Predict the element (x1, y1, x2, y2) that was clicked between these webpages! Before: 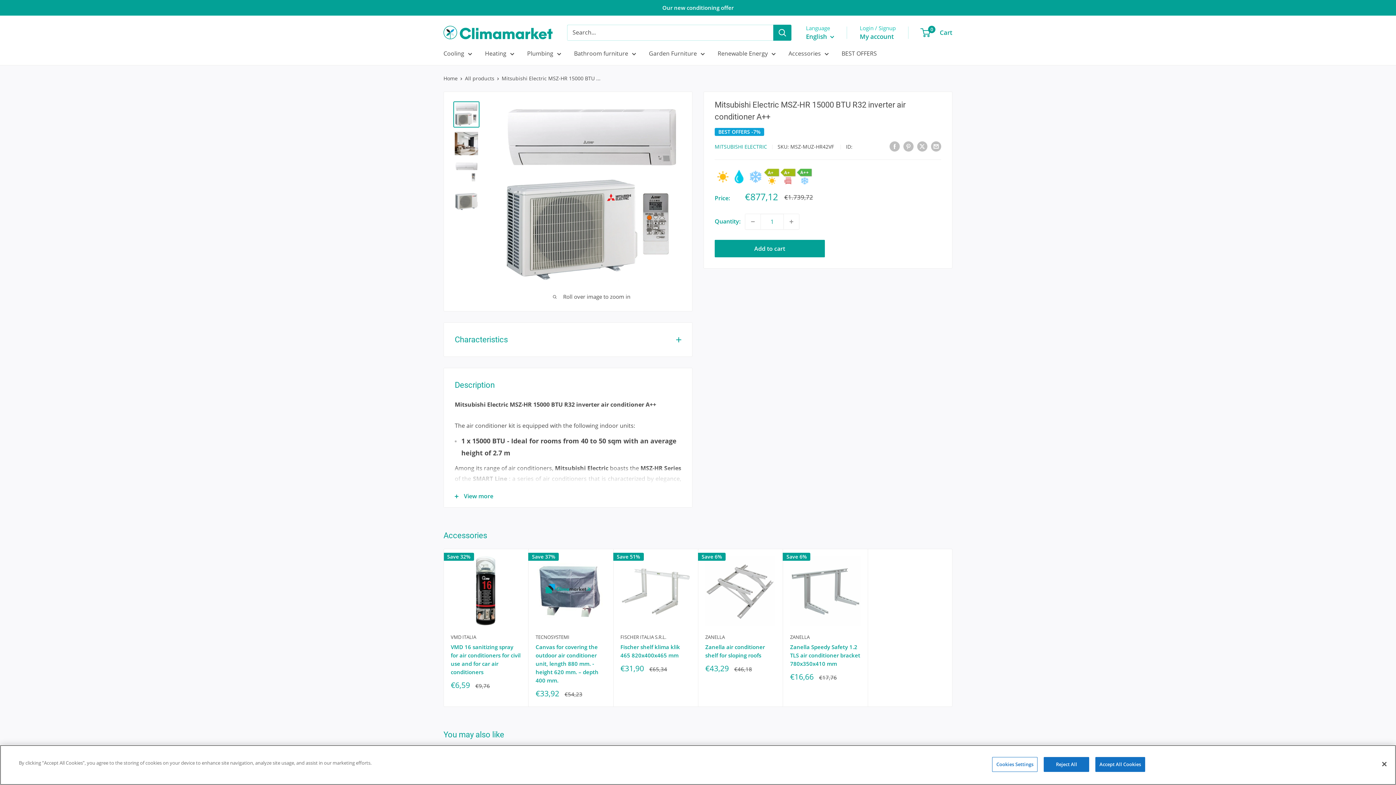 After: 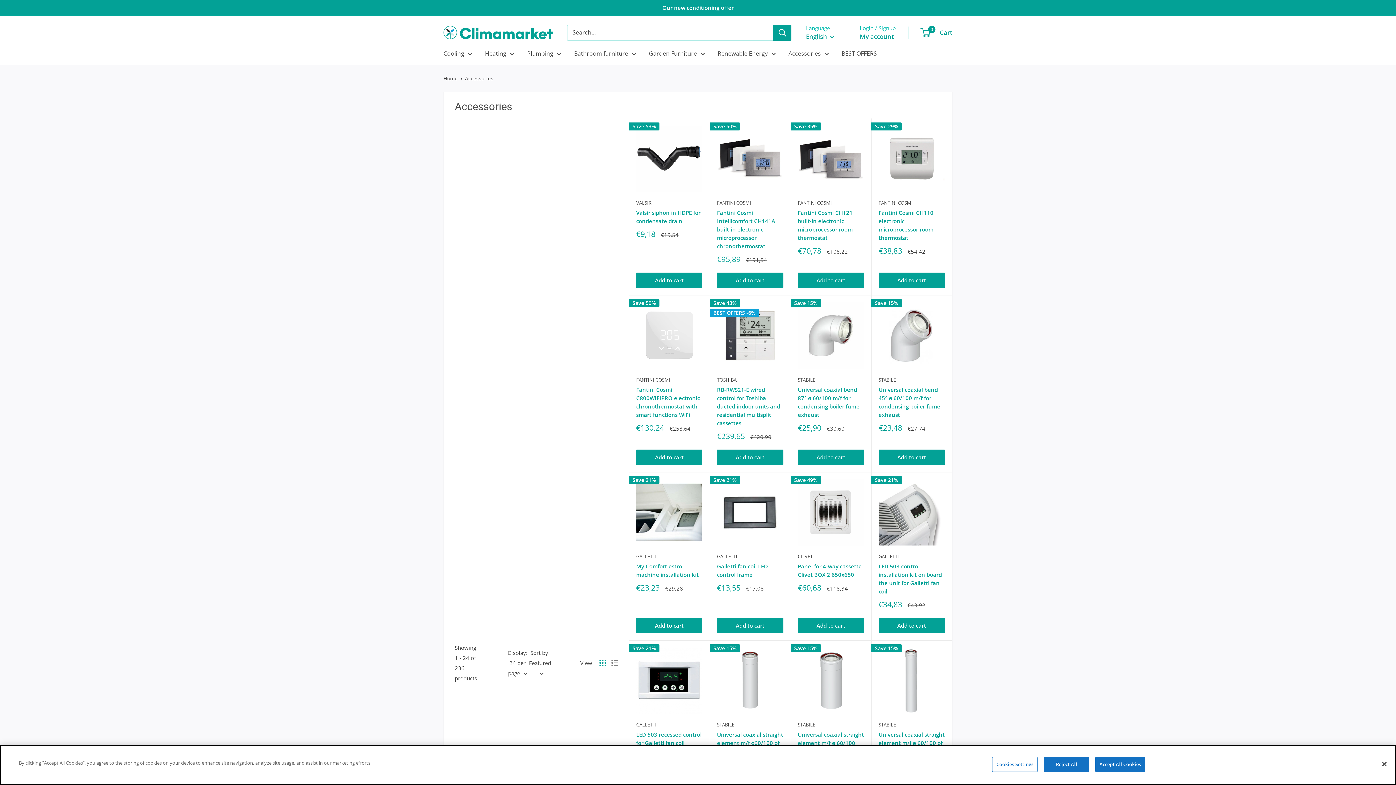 Action: label: Accessories bbox: (788, 48, 829, 58)